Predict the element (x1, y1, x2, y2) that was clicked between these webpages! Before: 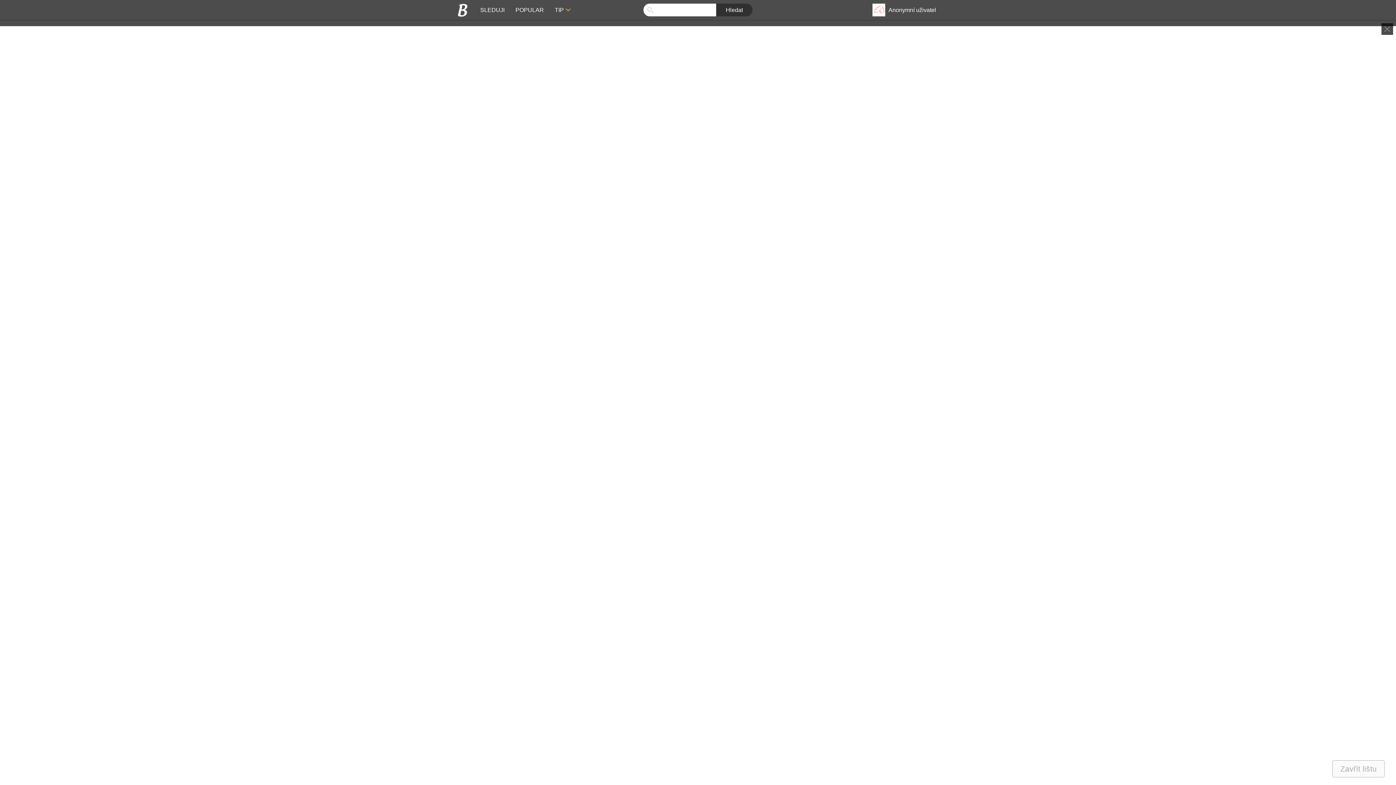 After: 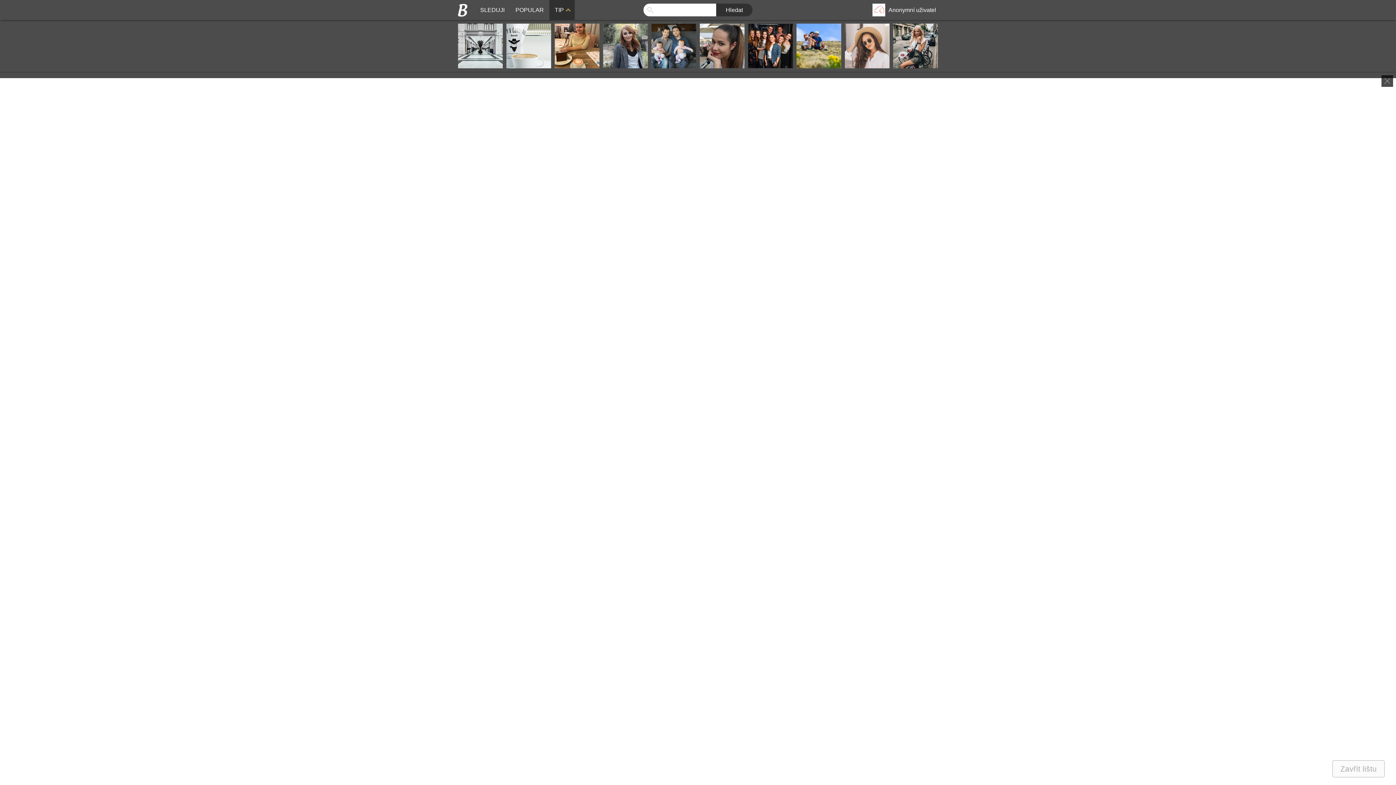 Action: bbox: (549, 0, 574, 20) label: TIP